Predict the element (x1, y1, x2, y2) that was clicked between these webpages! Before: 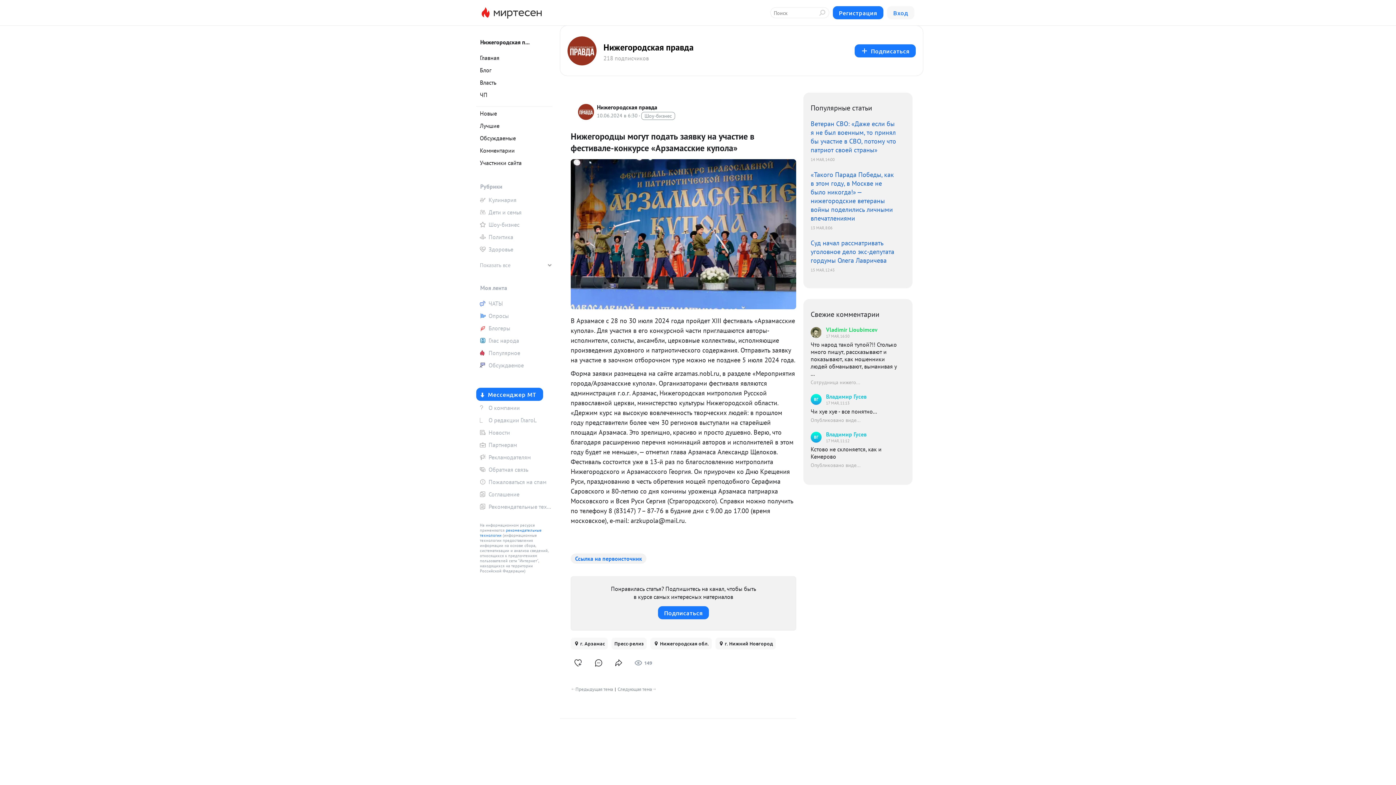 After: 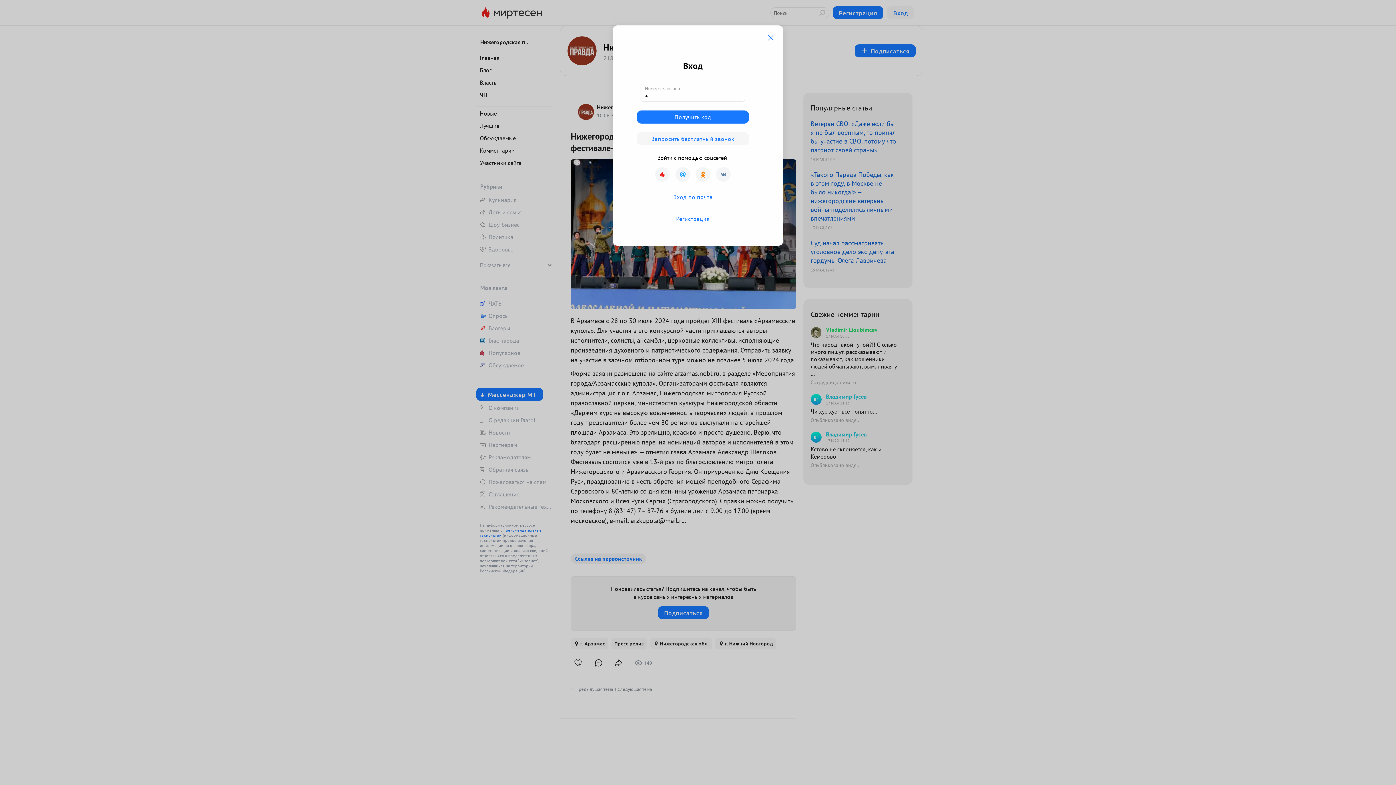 Action: label: Глас народа bbox: (476, 335, 552, 346)